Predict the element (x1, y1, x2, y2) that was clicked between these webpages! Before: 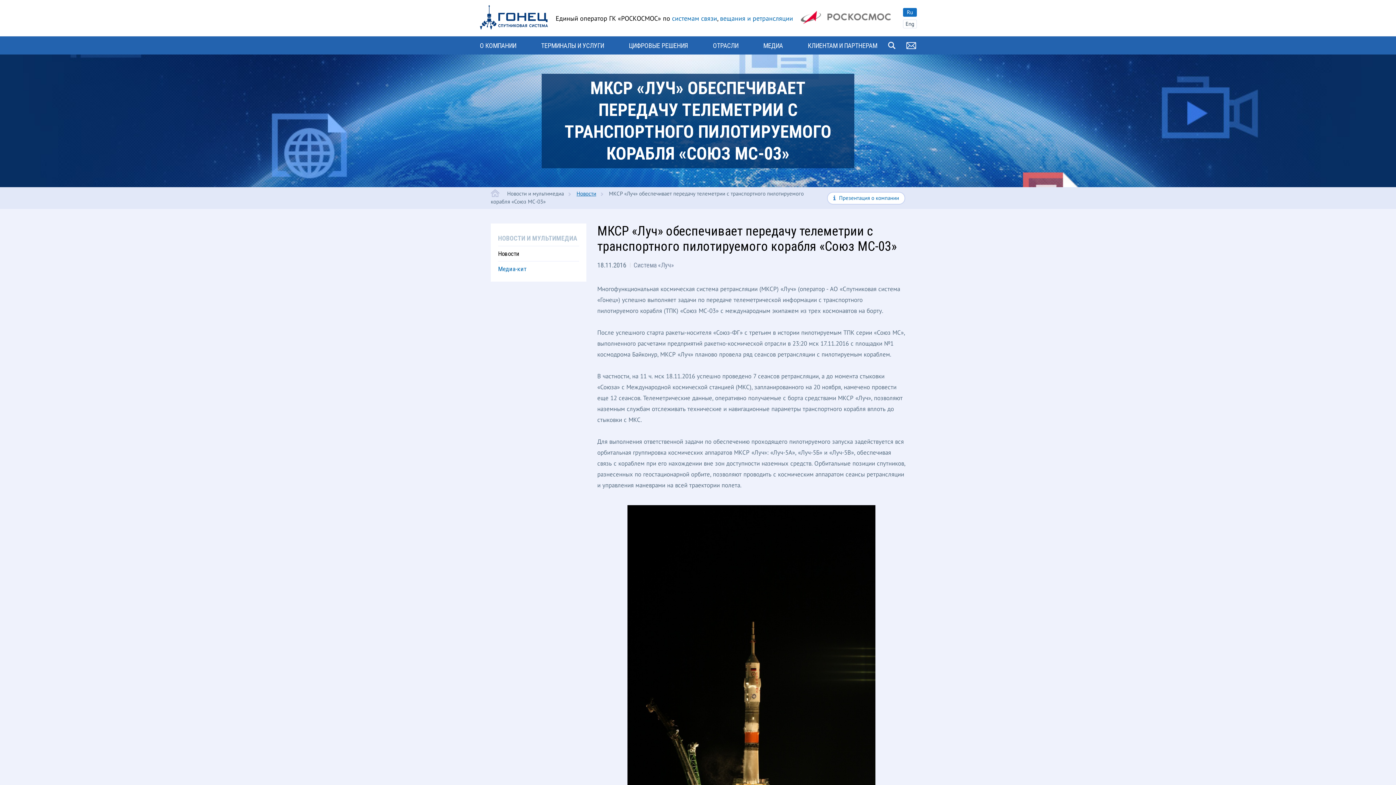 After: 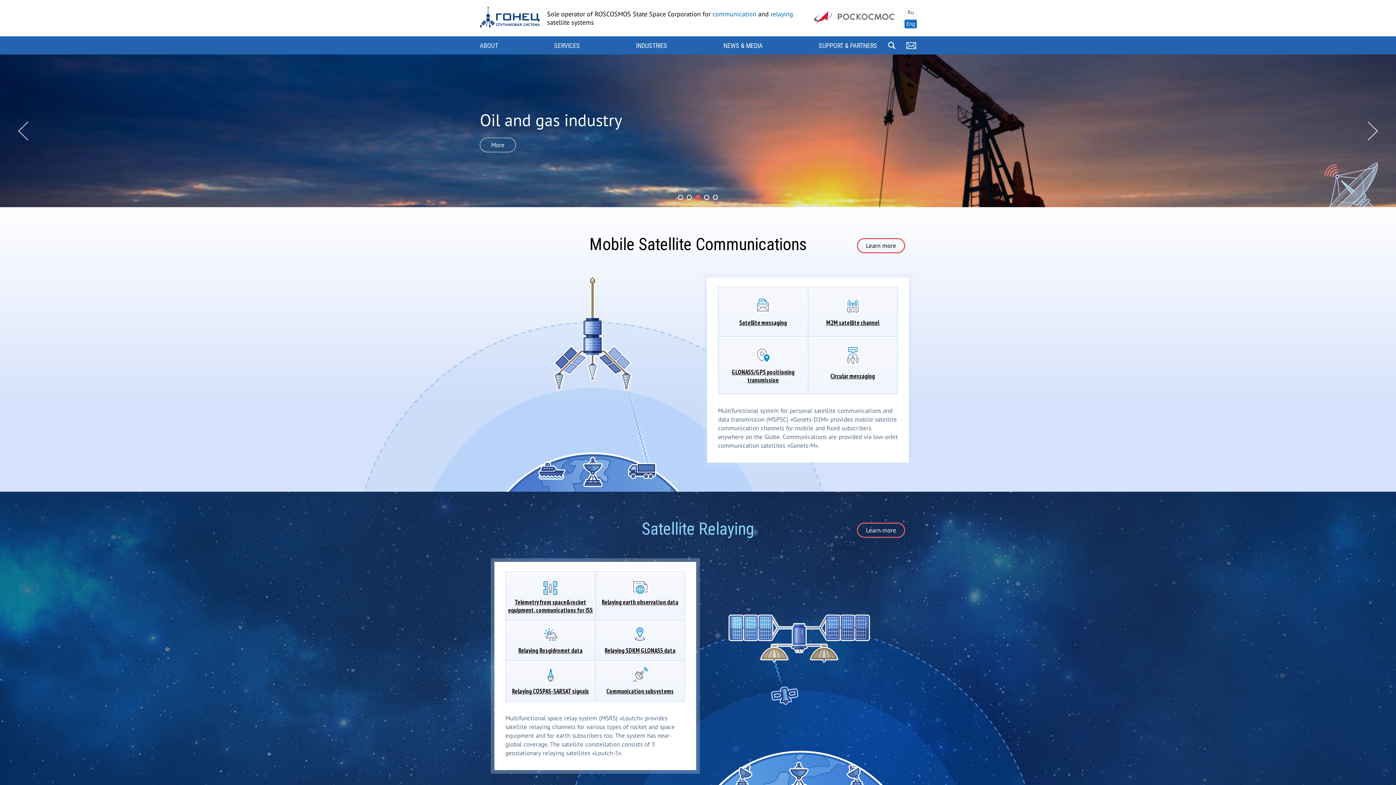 Action: label: Eng bbox: (903, 19, 917, 28)